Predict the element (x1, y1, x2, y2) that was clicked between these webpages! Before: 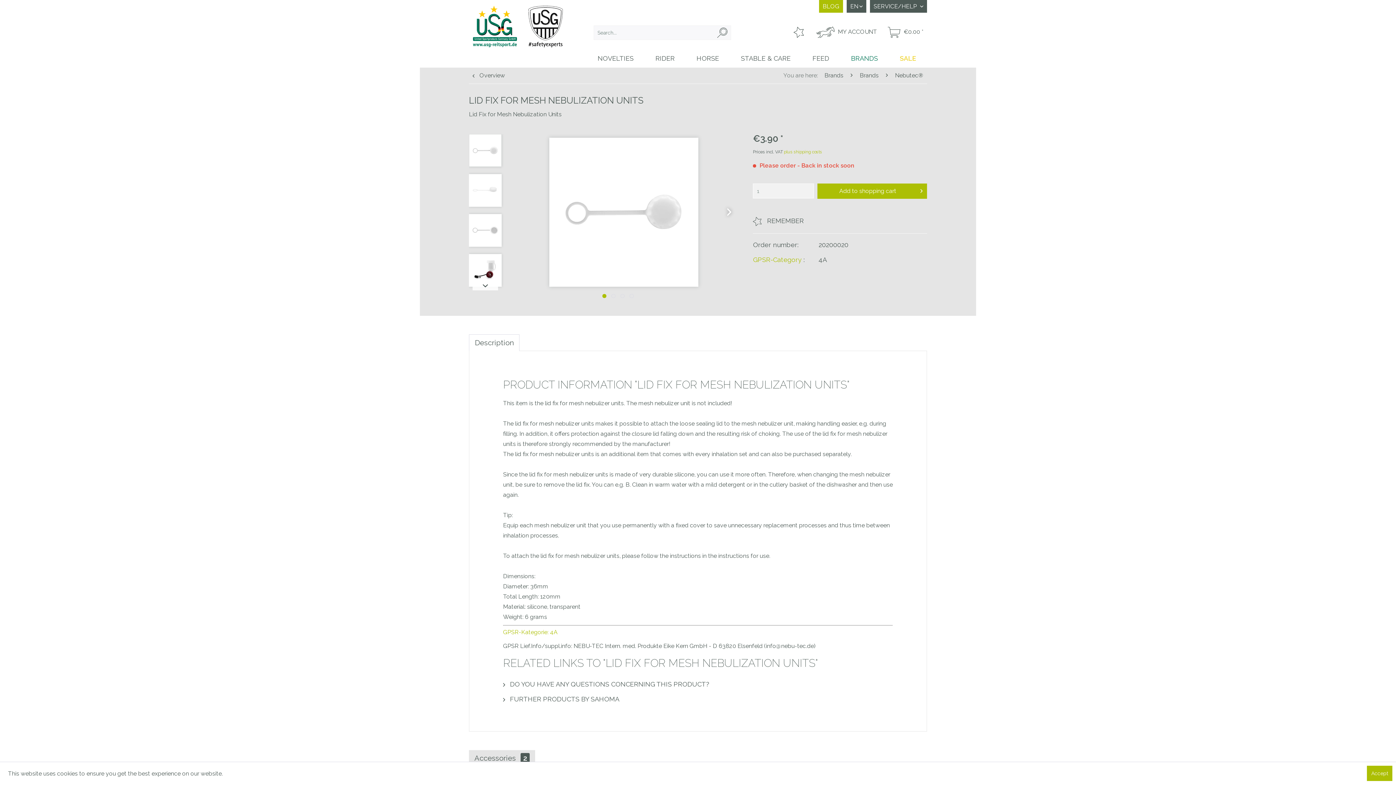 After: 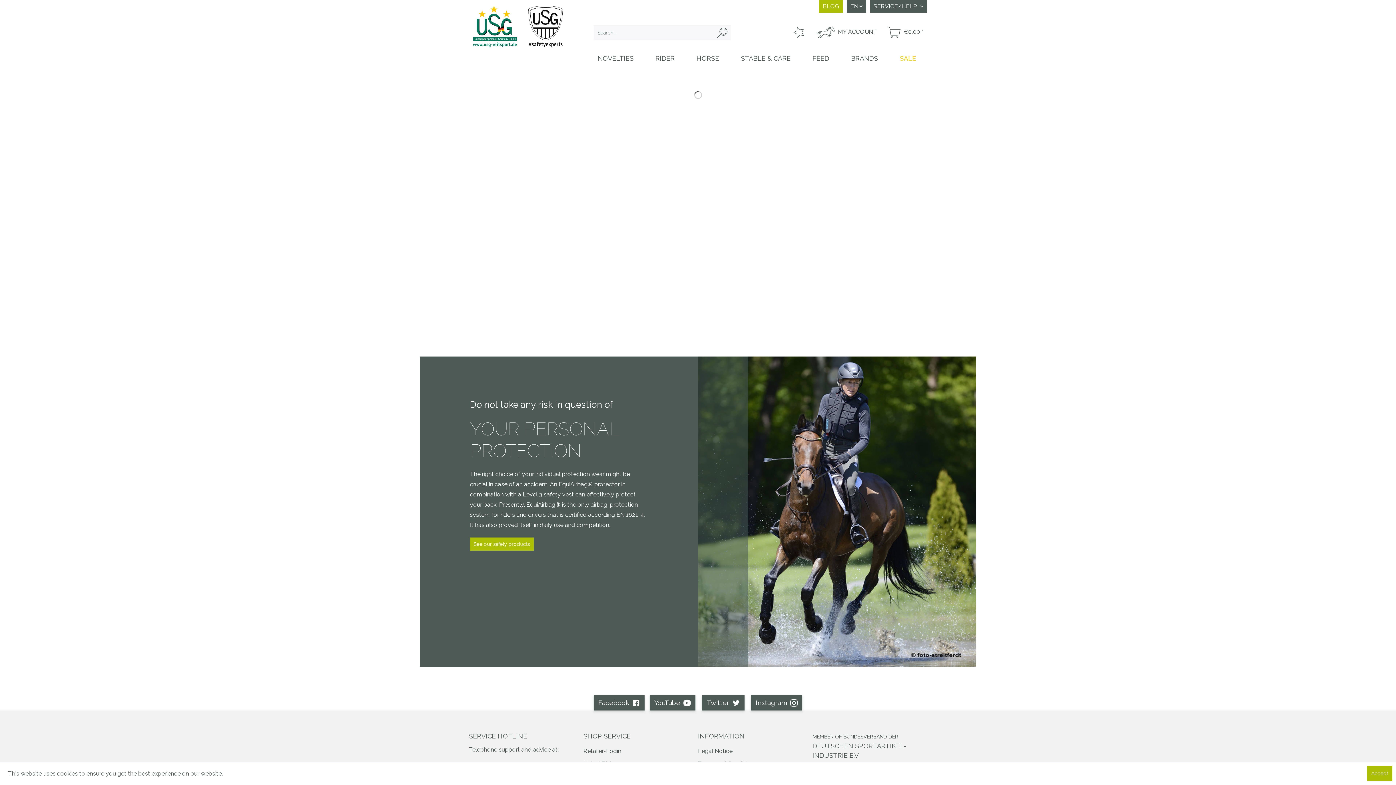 Action: bbox: (472, 5, 563, 61)